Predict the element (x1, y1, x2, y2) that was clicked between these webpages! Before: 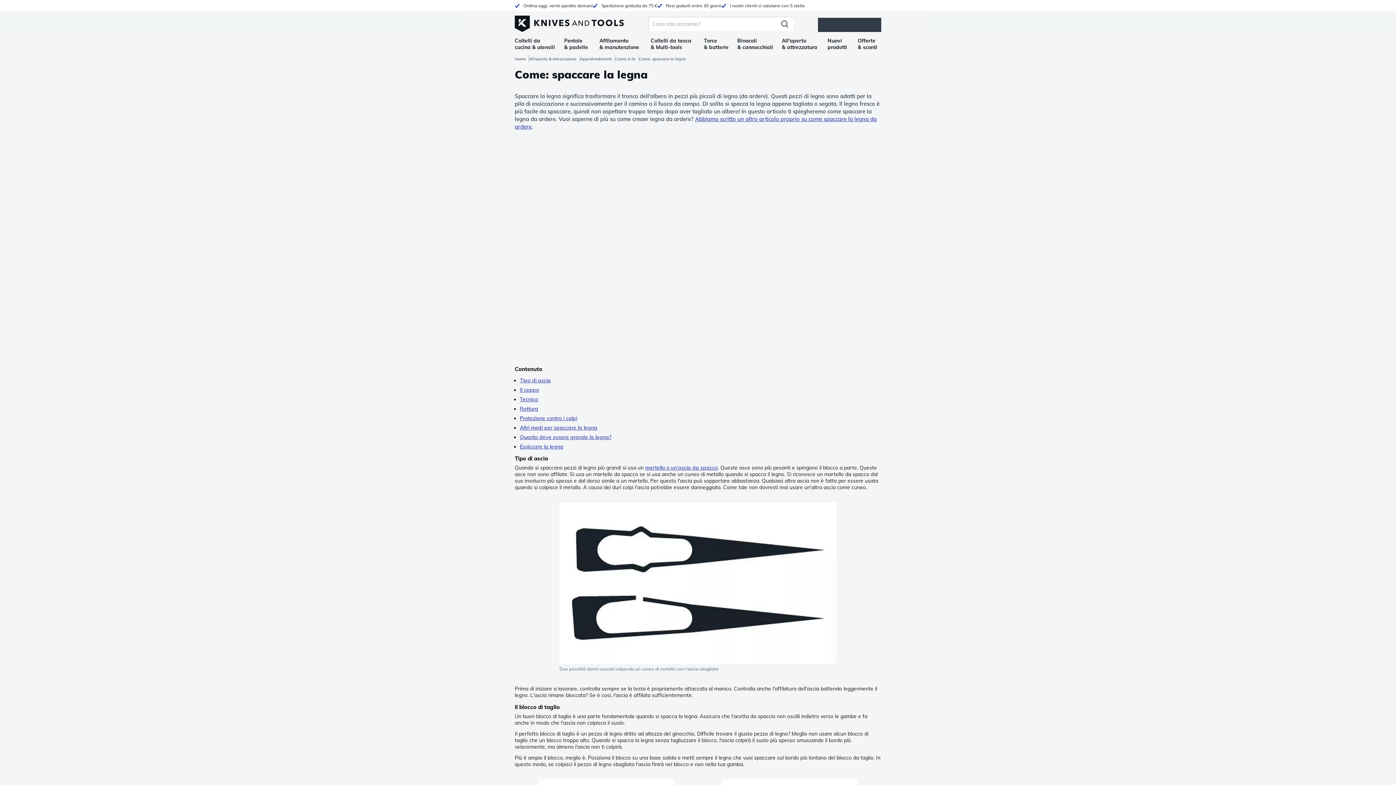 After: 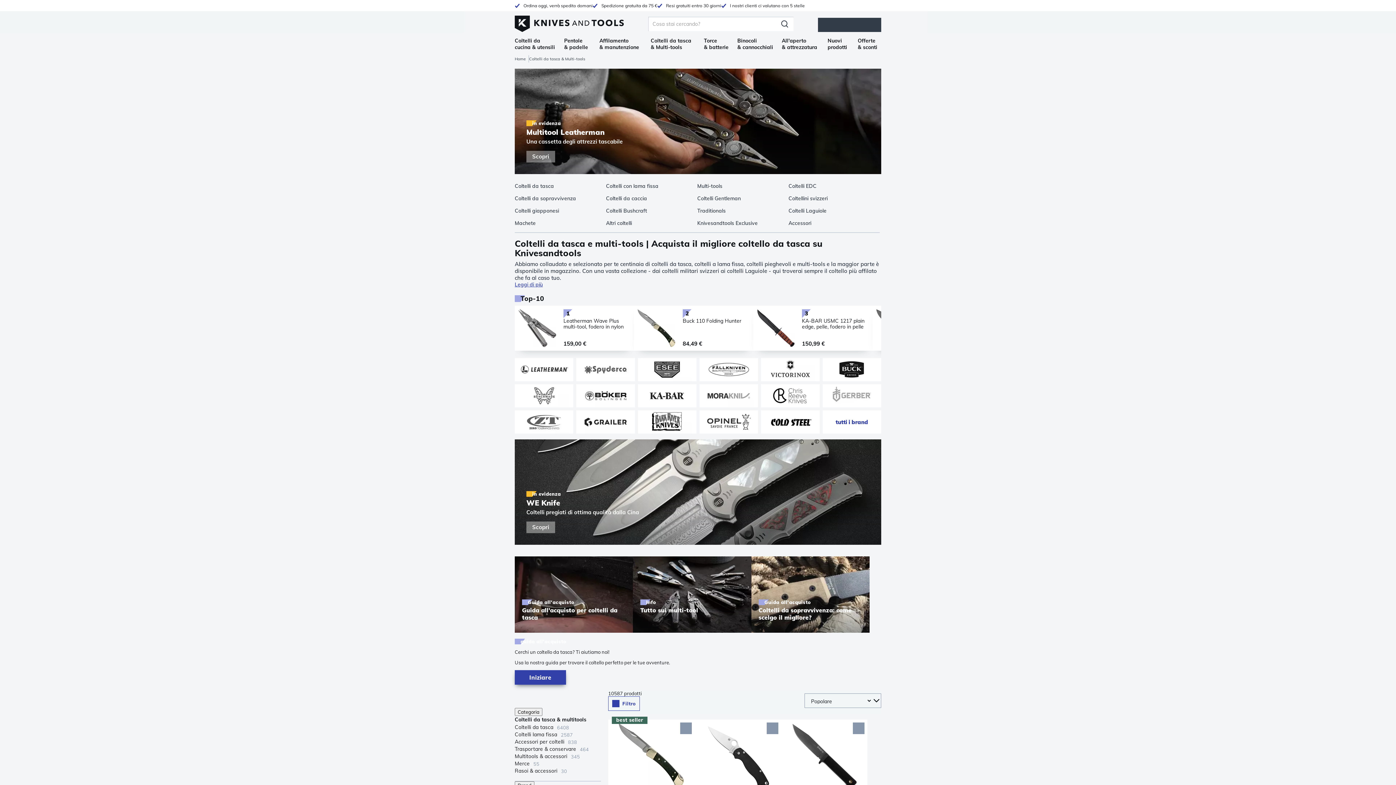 Action: label: Coltelli da tasca & Multi-tools bbox: (650, 37, 695, 50)